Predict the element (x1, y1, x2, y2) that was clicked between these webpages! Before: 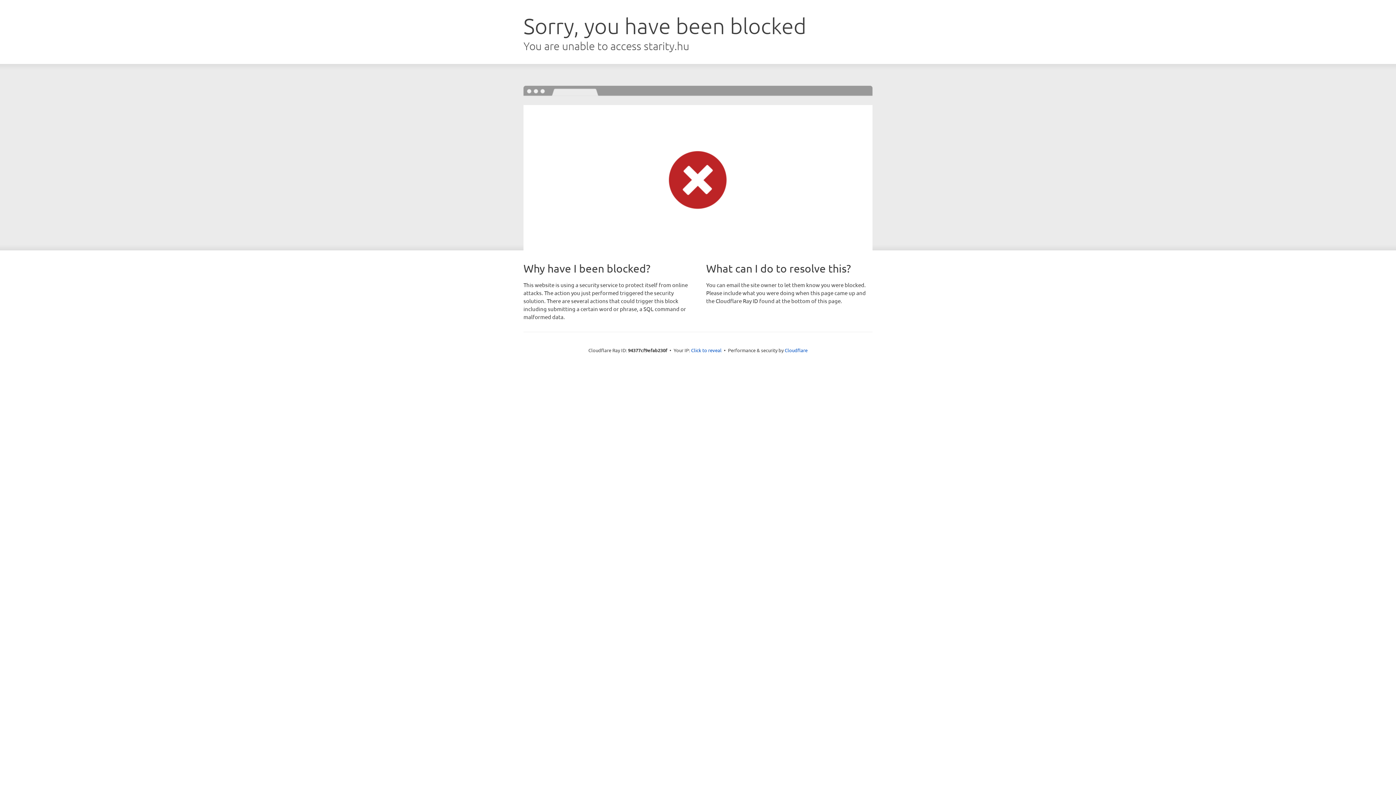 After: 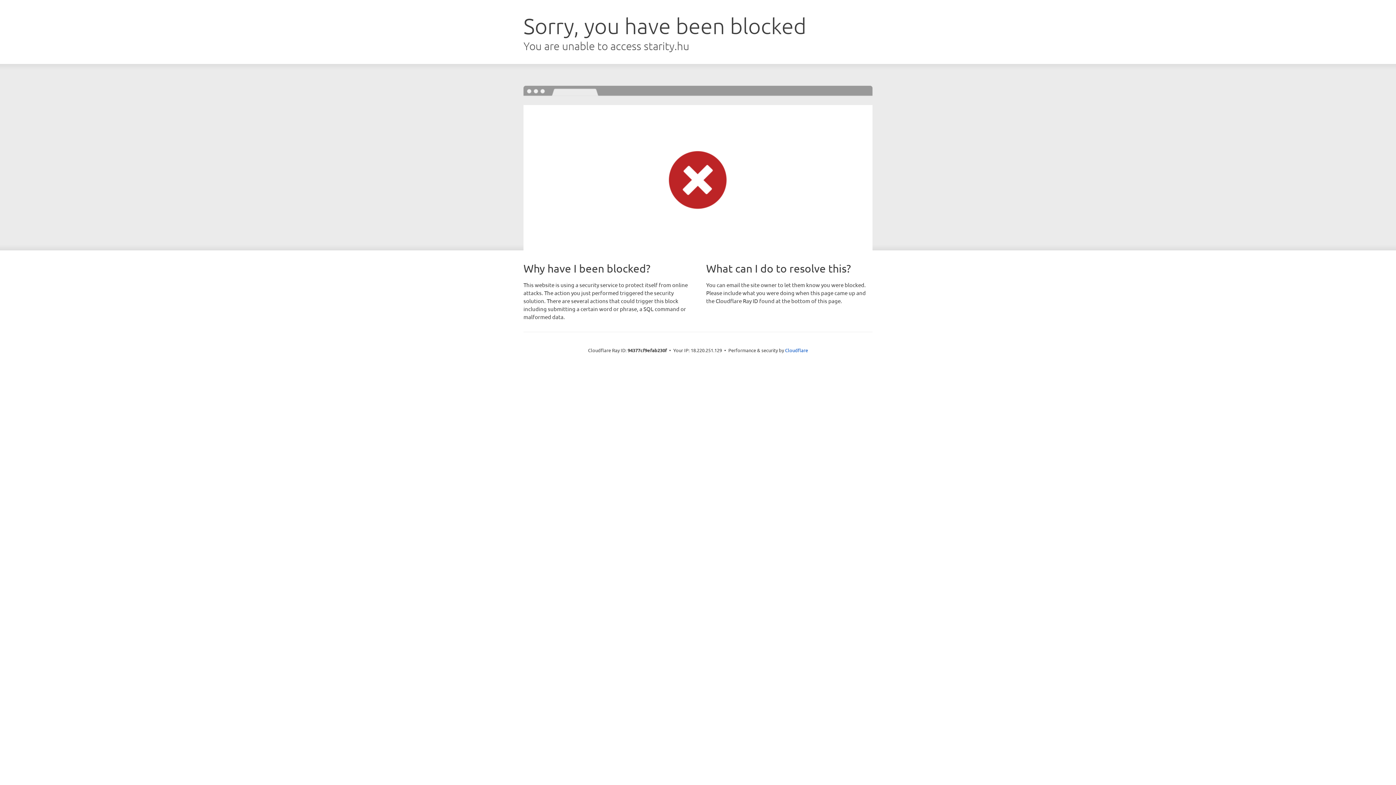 Action: label: Click to reveal bbox: (691, 346, 721, 353)